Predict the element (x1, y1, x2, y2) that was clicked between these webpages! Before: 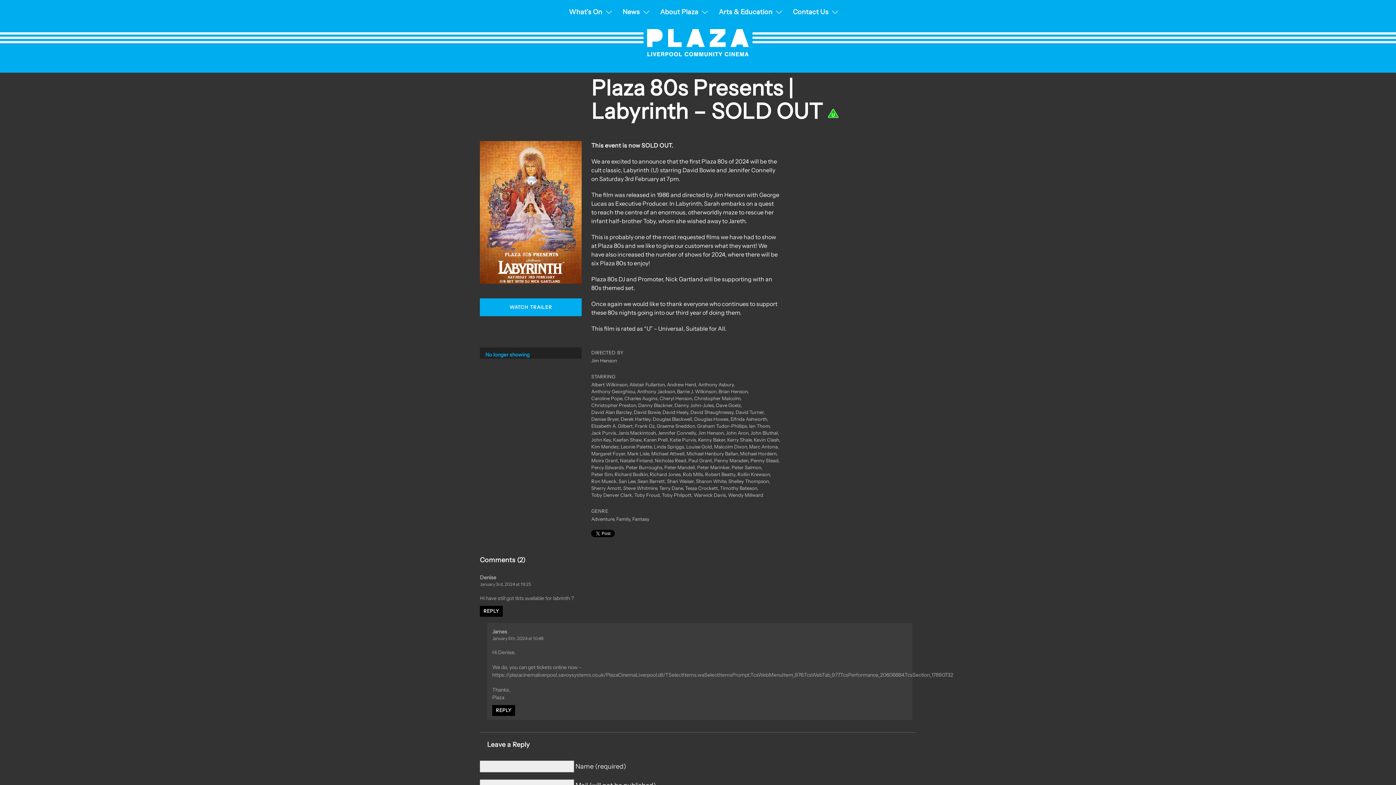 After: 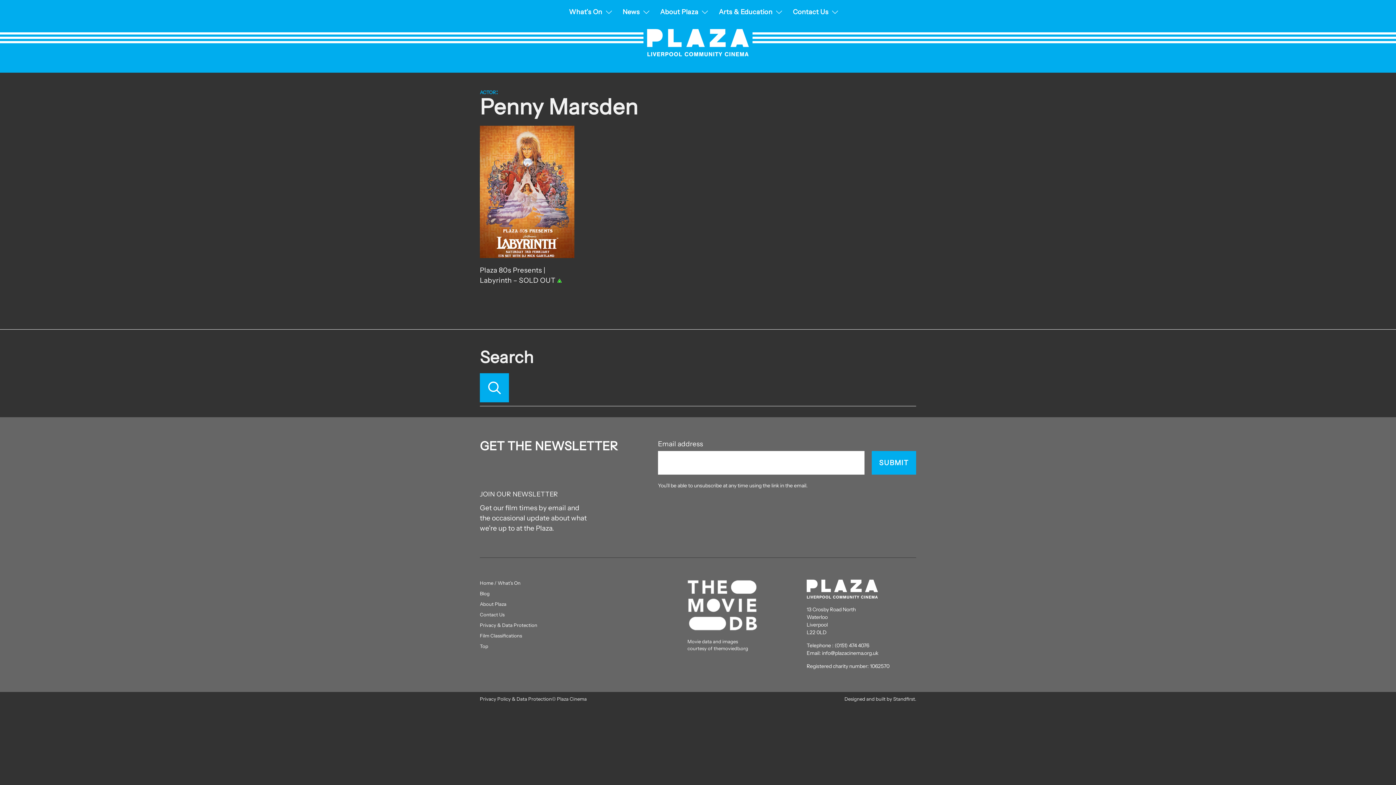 Action: label: Penny Marsden bbox: (714, 457, 748, 463)